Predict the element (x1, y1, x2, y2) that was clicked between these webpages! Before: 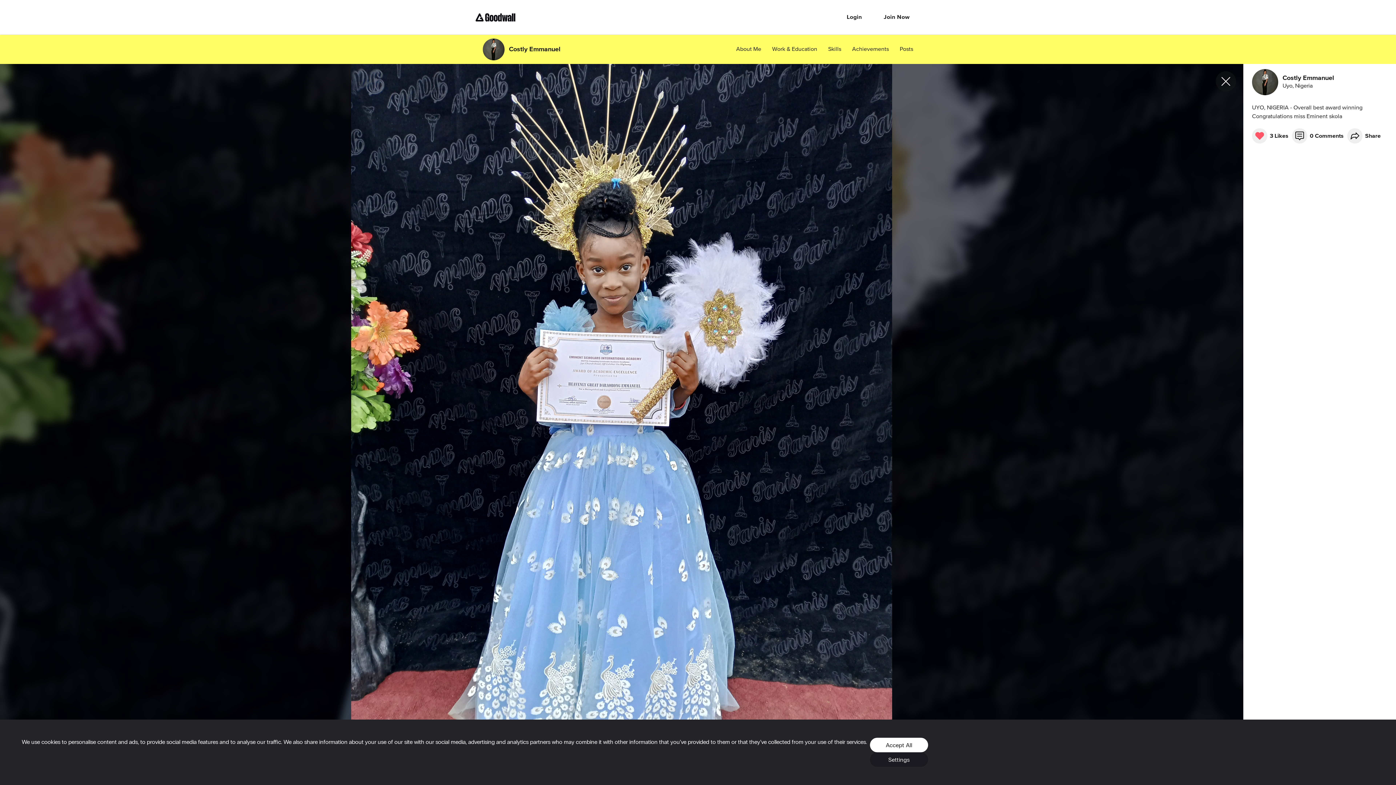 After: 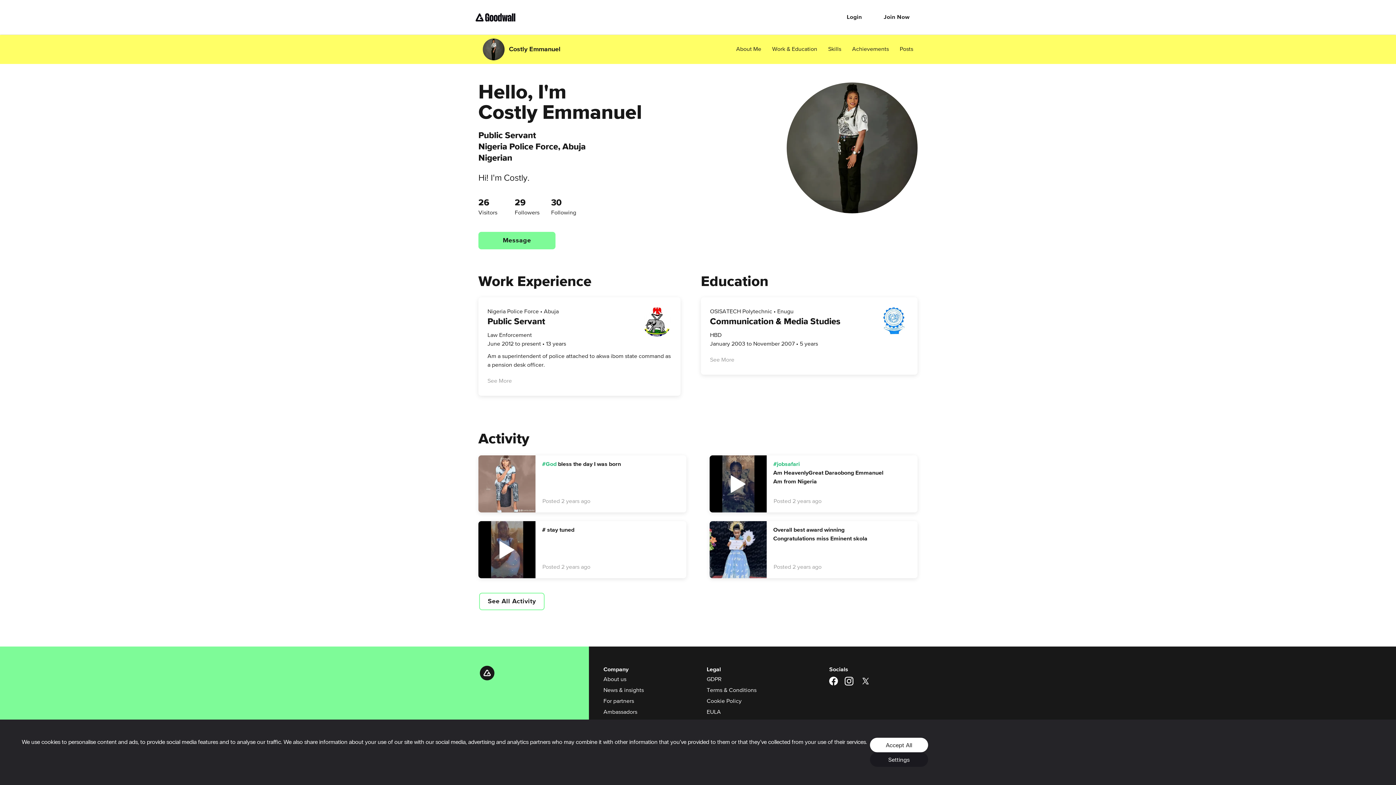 Action: label: Costly Emmanuel bbox: (482, 38, 560, 60)